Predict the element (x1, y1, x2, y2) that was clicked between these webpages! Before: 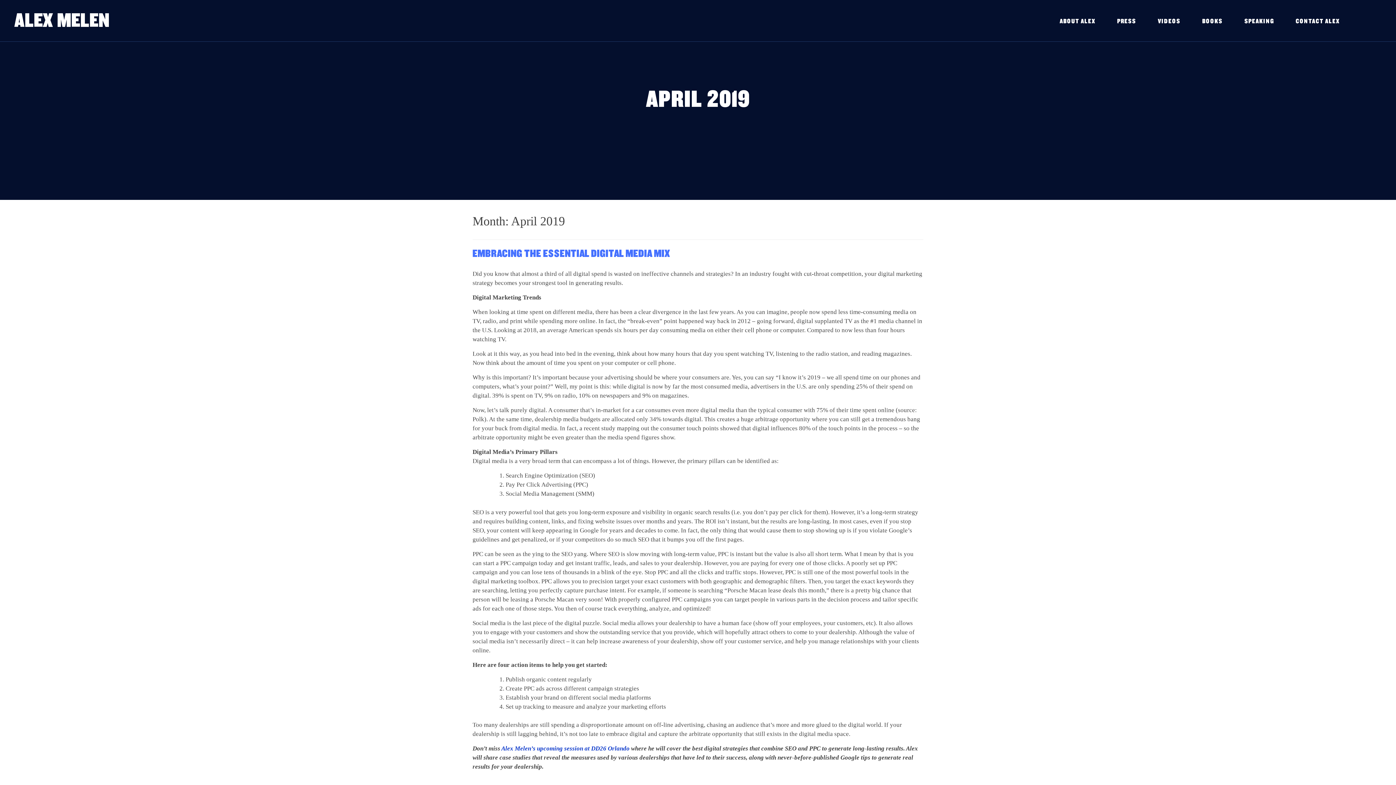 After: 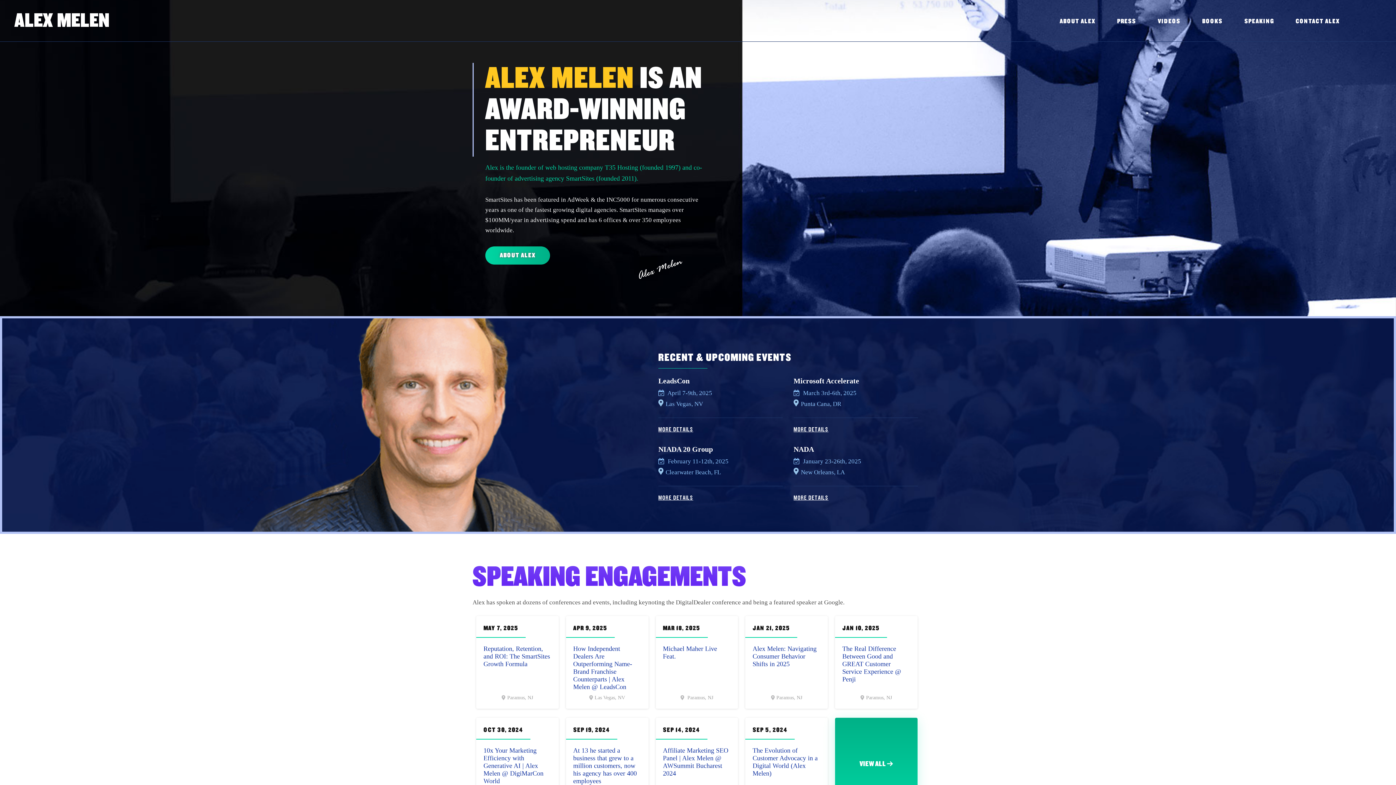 Action: label: ALEX MELEN bbox: (14, 9, 109, 32)